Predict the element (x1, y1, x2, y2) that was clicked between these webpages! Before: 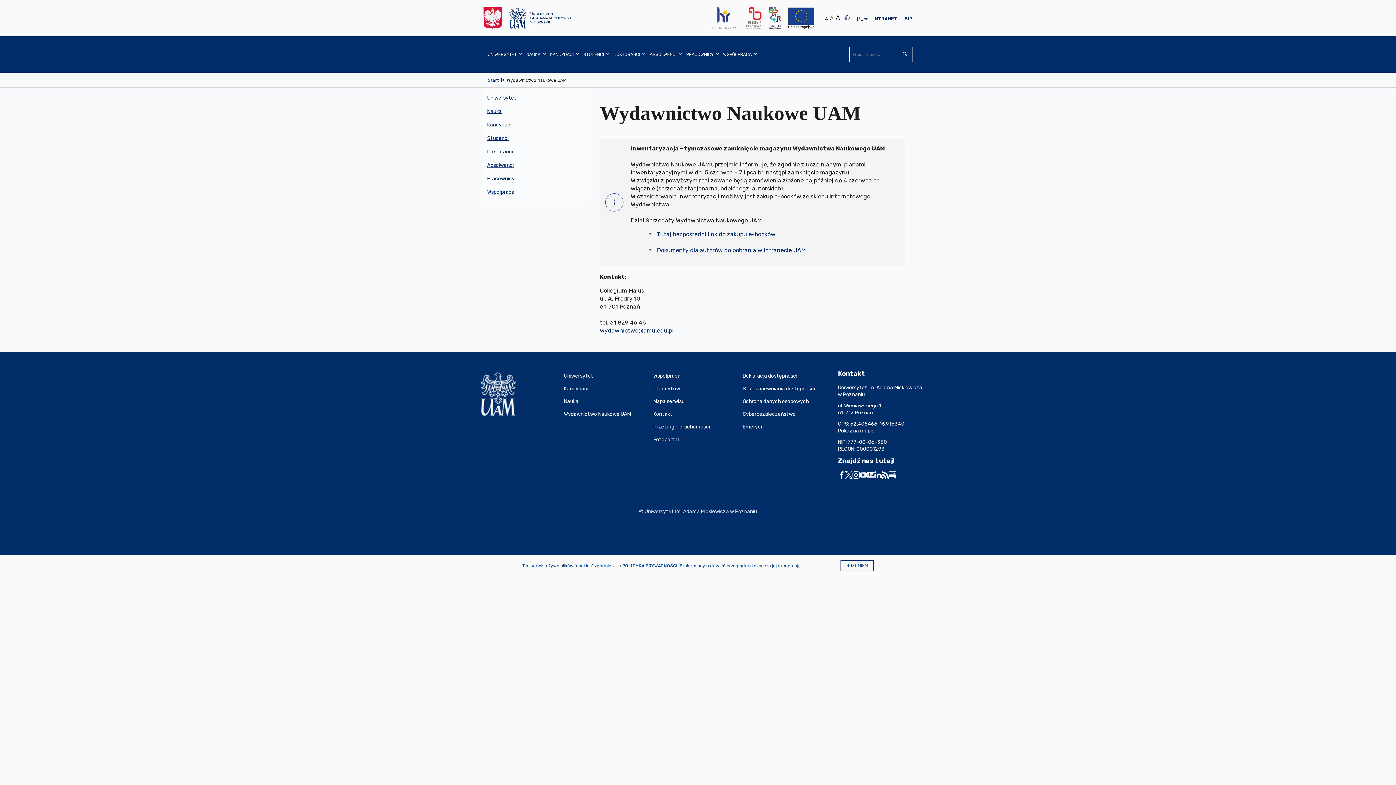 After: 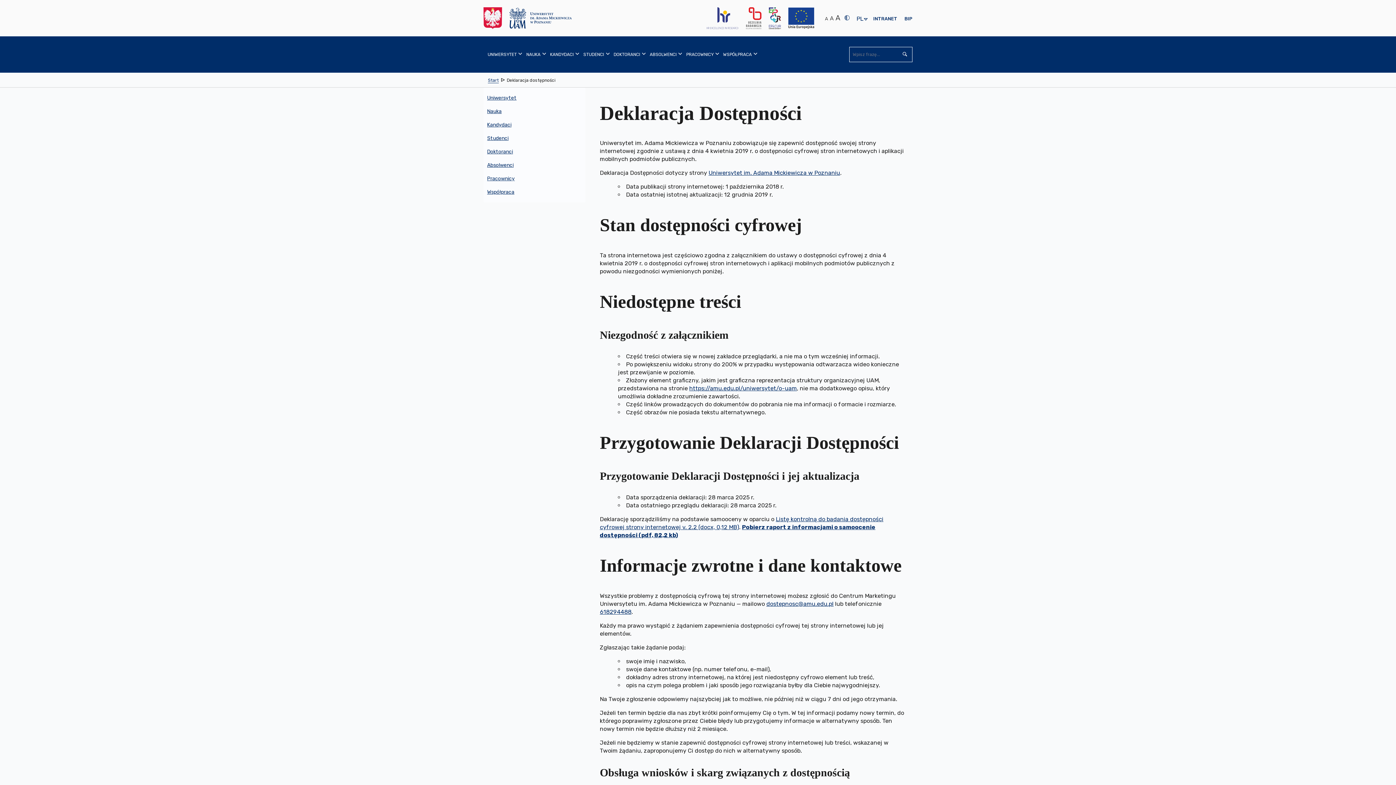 Action: bbox: (742, 369, 832, 382) label: Deklaracja dostępności